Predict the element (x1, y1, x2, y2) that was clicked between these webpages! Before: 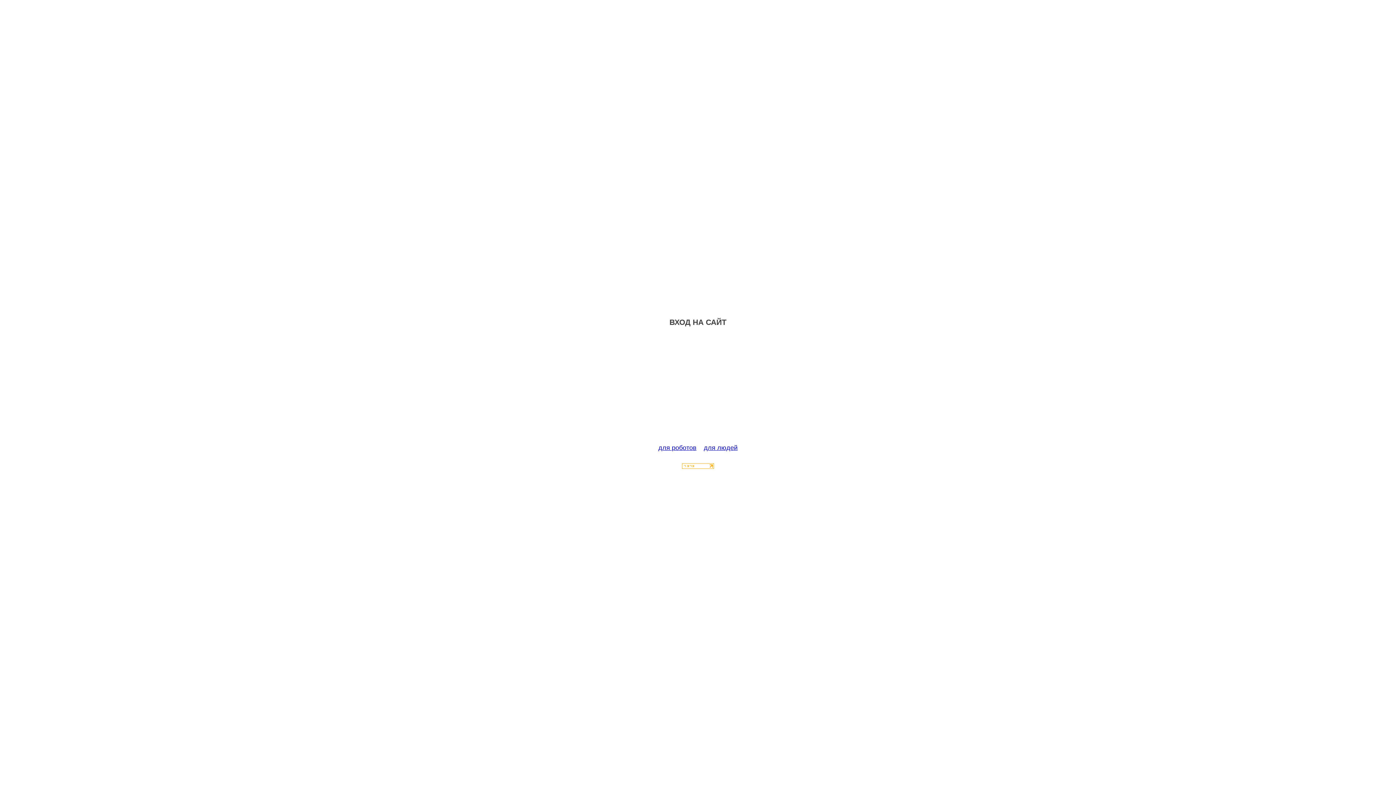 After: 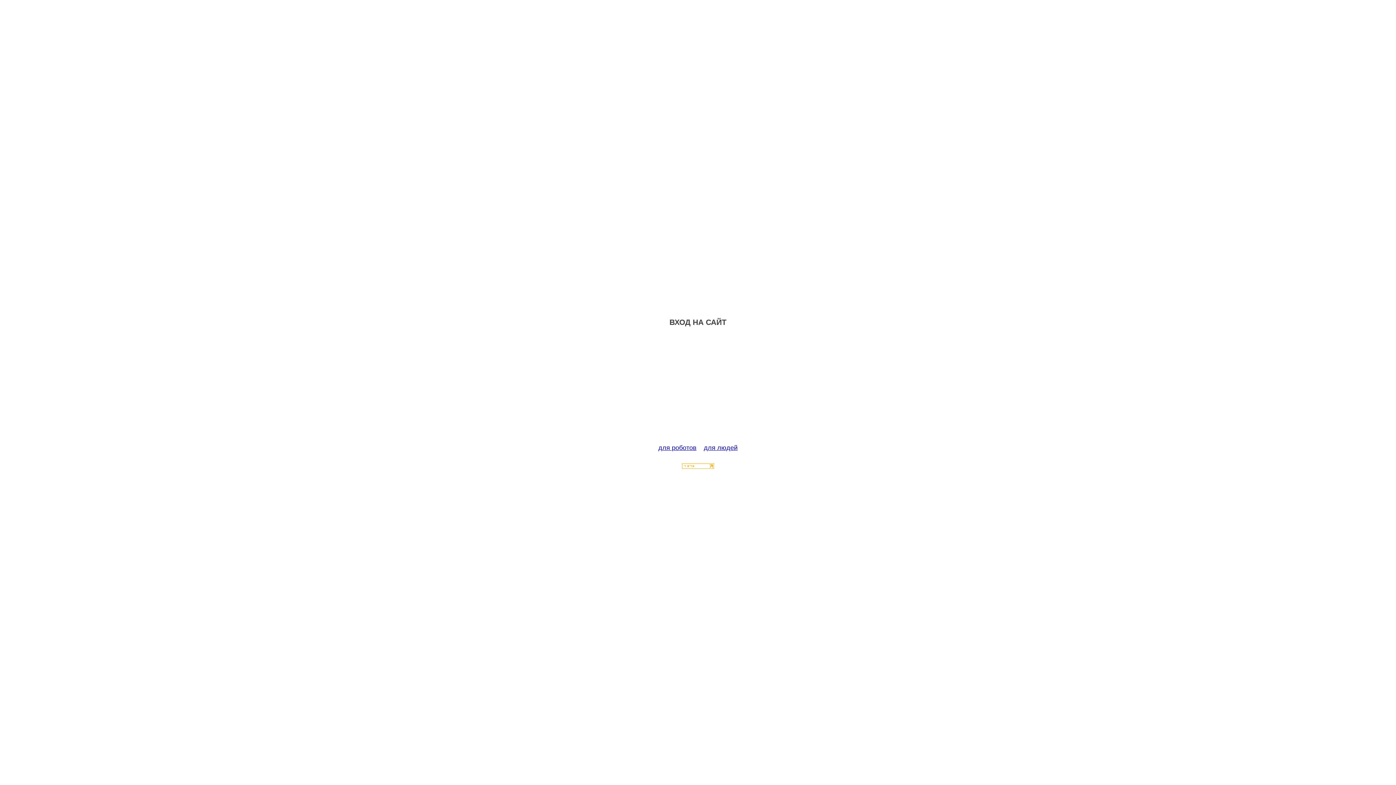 Action: bbox: (682, 463, 714, 470)